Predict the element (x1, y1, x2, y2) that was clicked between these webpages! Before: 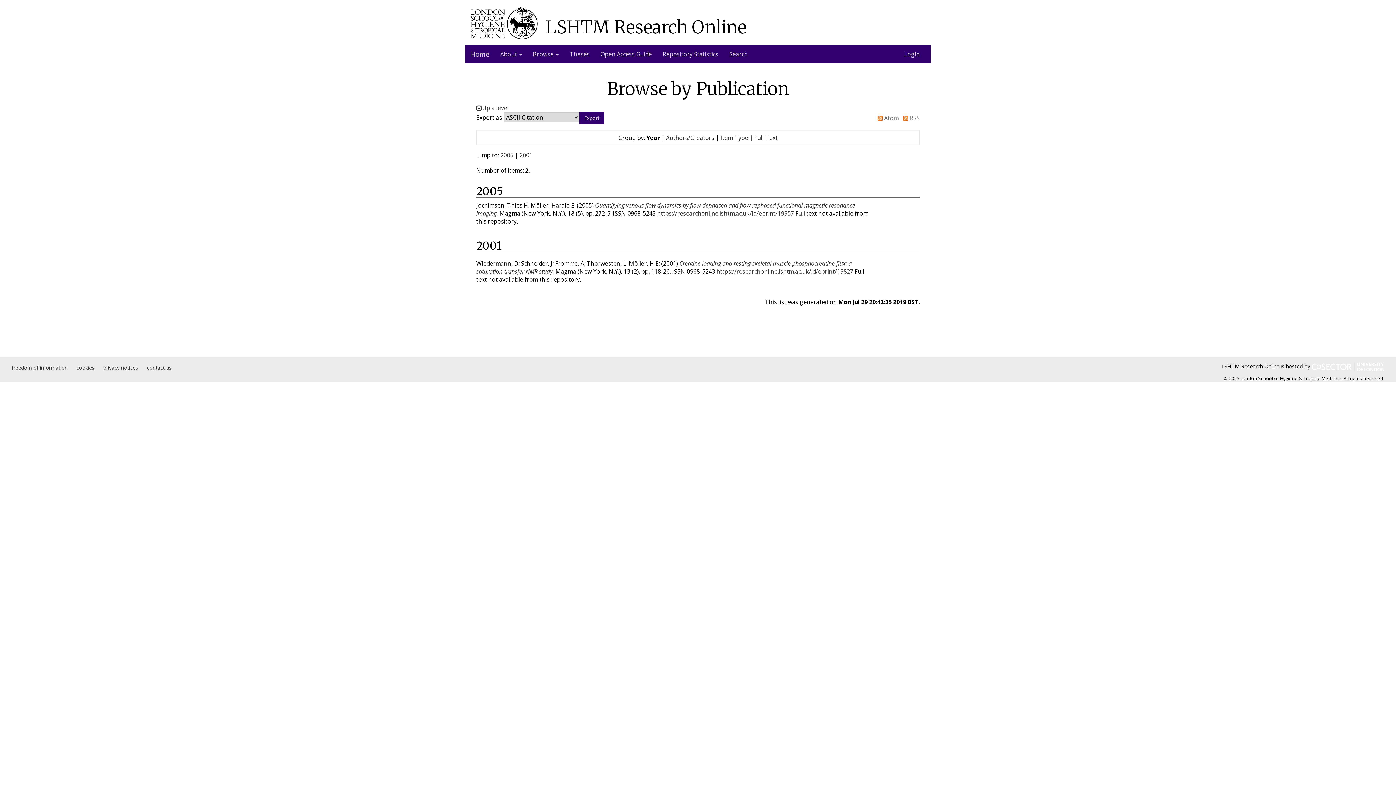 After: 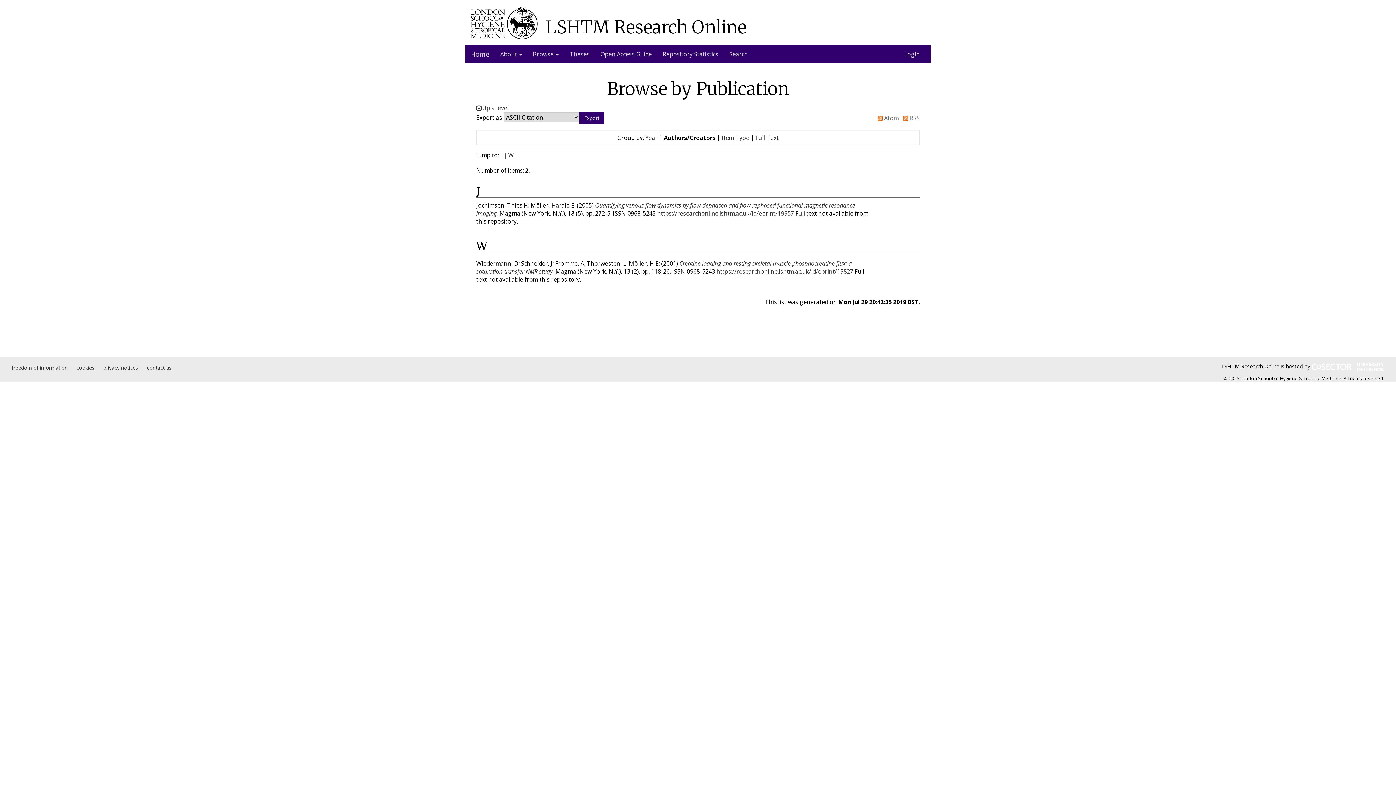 Action: bbox: (666, 133, 714, 141) label: Authors/Creators